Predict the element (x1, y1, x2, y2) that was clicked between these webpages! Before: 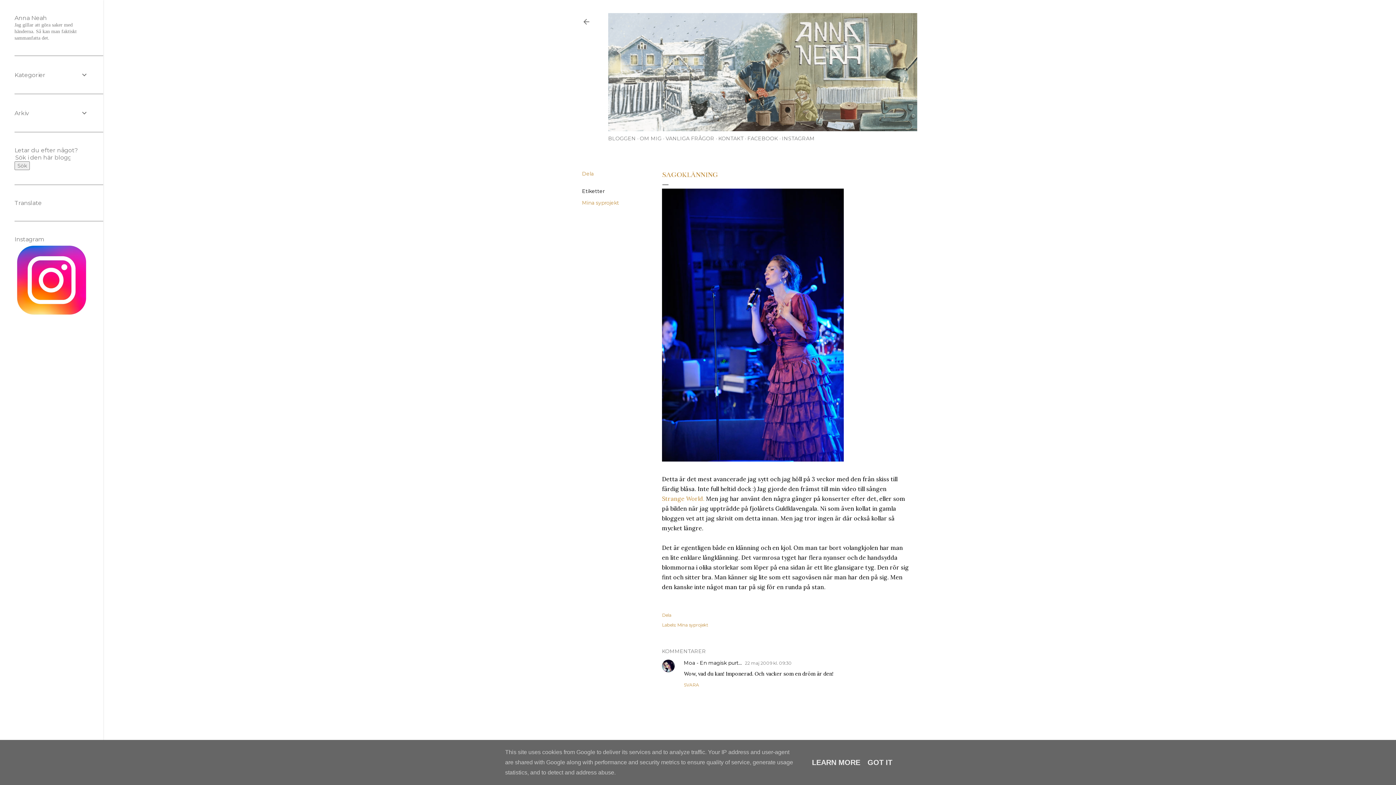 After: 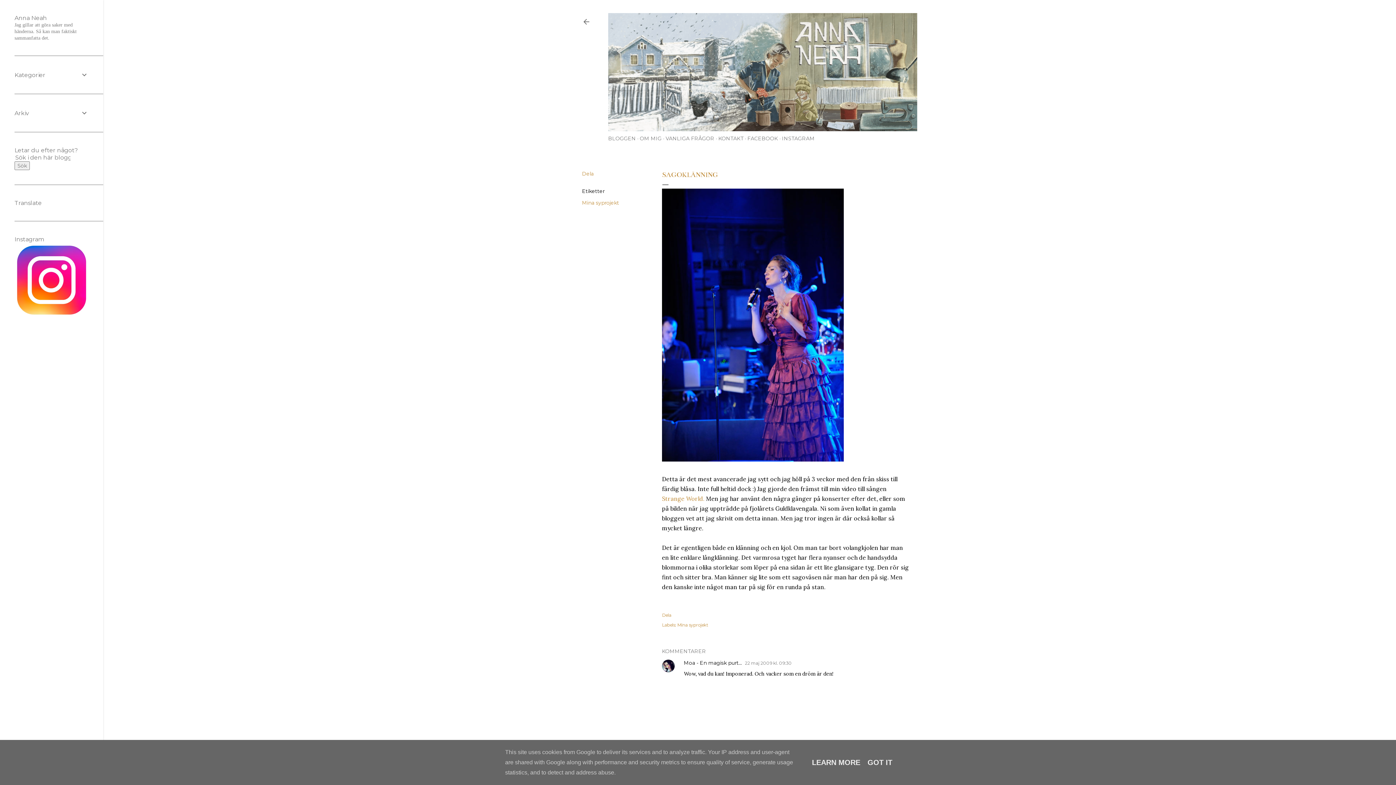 Action: bbox: (684, 682, 699, 688) label: SVARA